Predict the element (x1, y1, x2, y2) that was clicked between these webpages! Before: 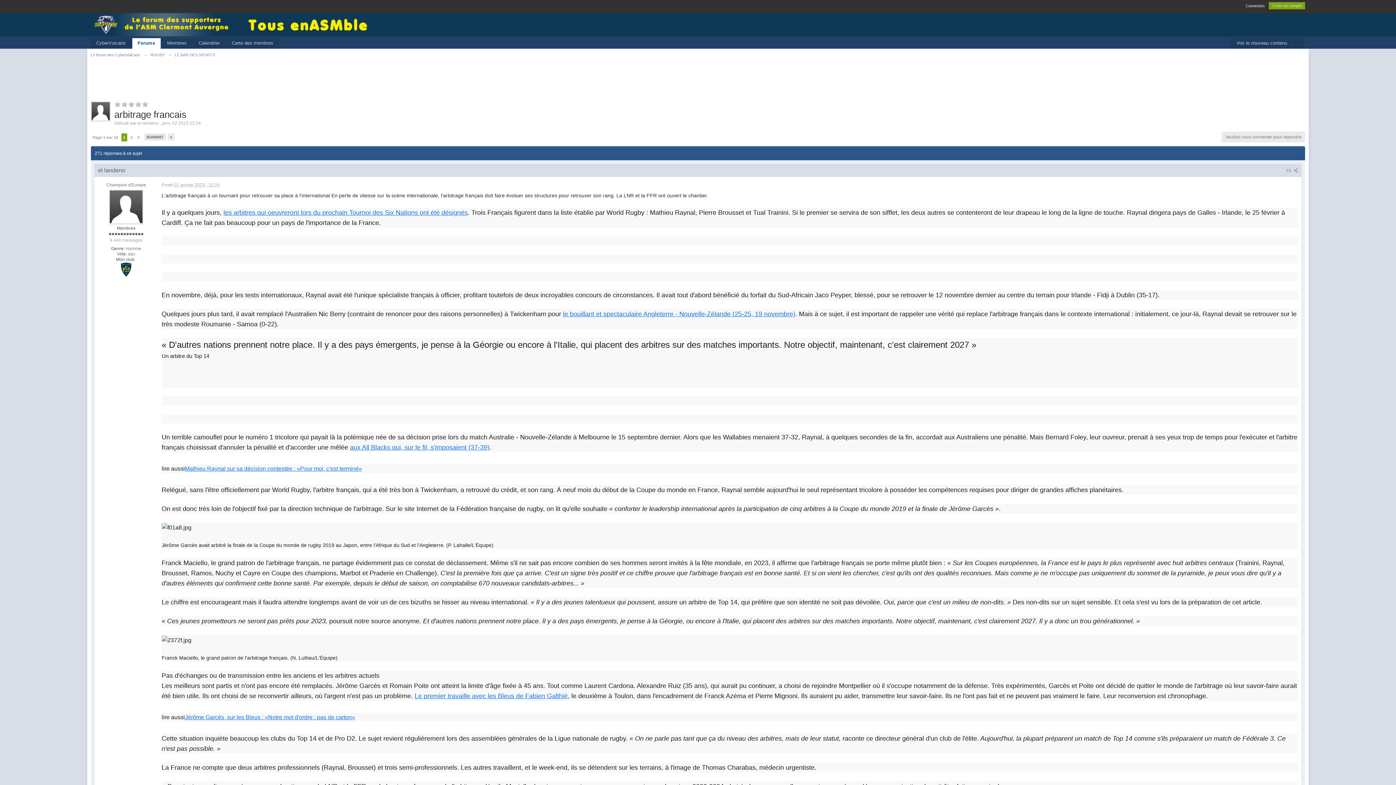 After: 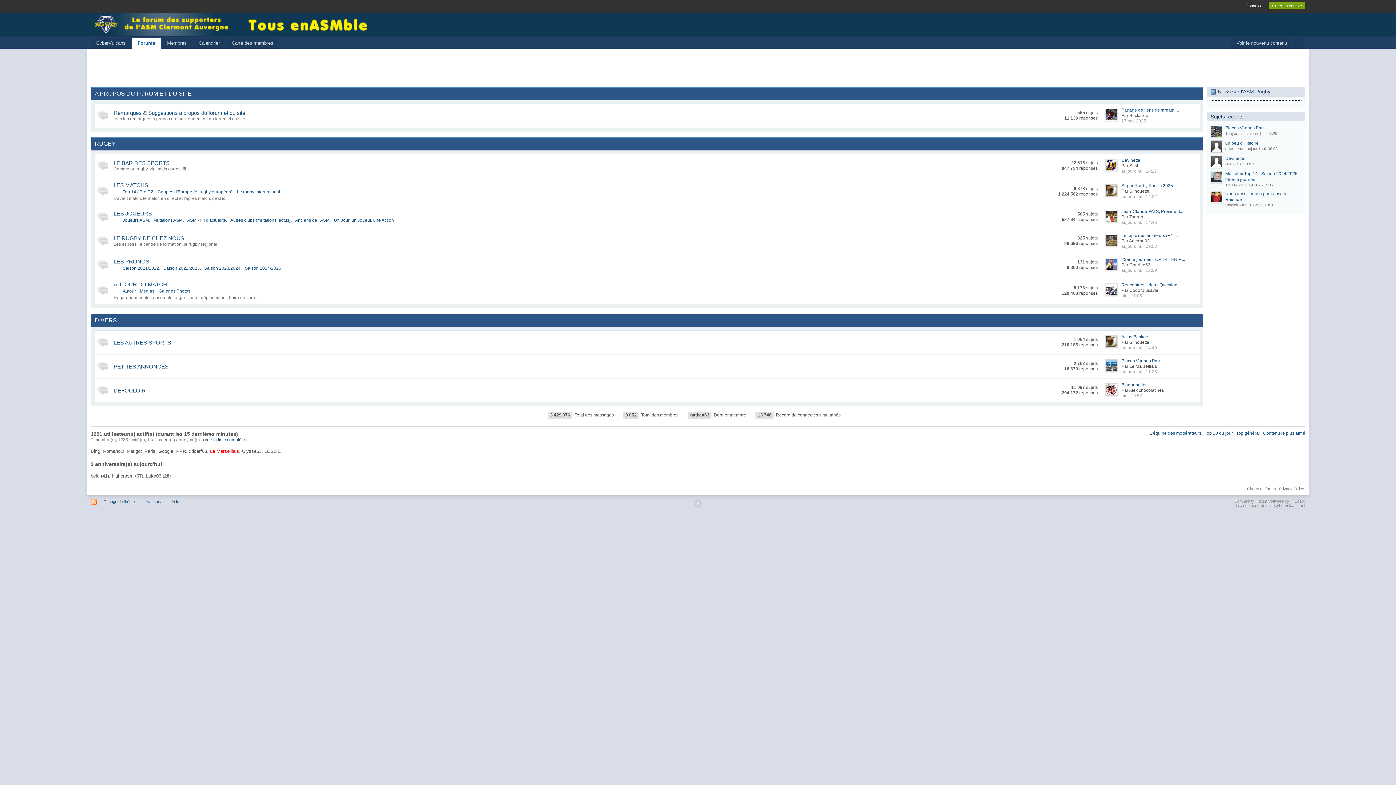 Action: bbox: (90, 21, 236, 27)